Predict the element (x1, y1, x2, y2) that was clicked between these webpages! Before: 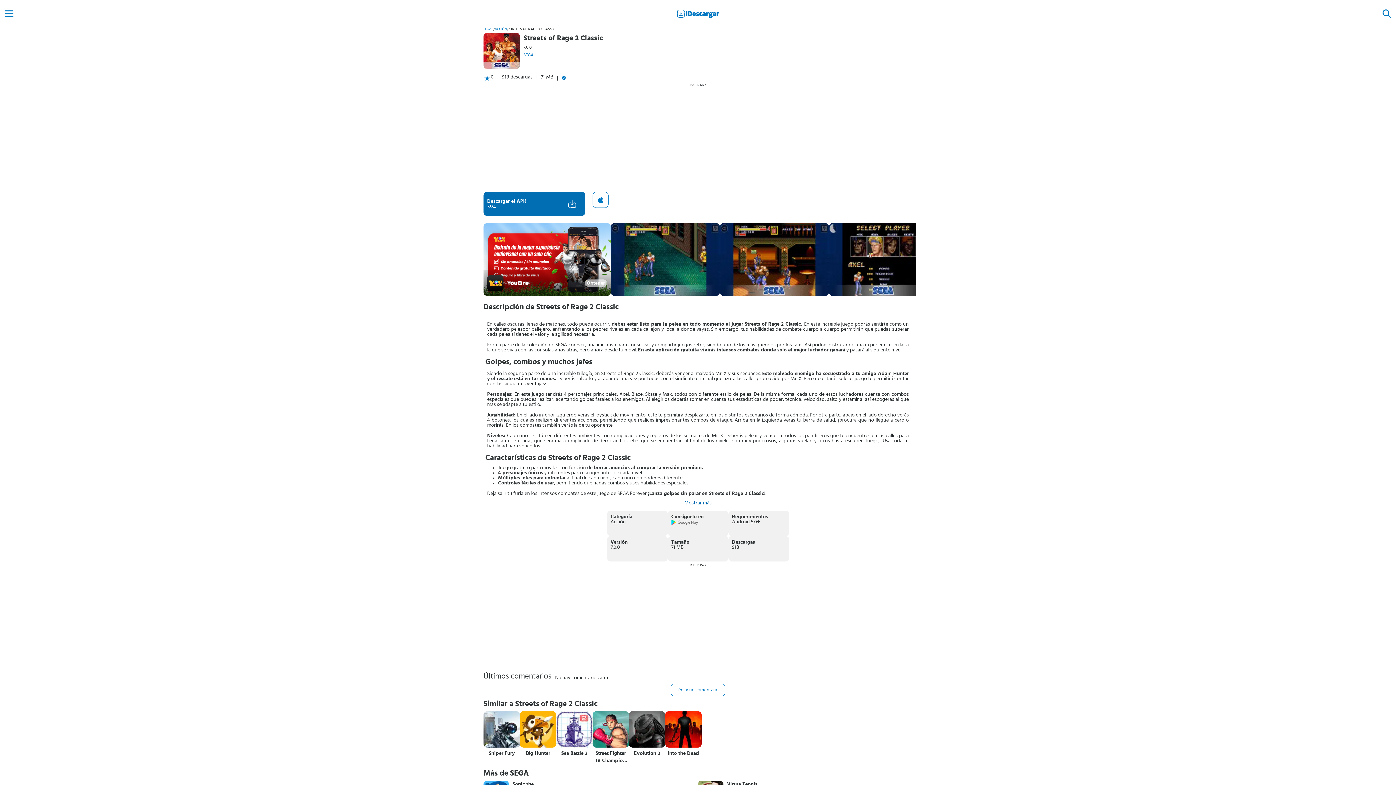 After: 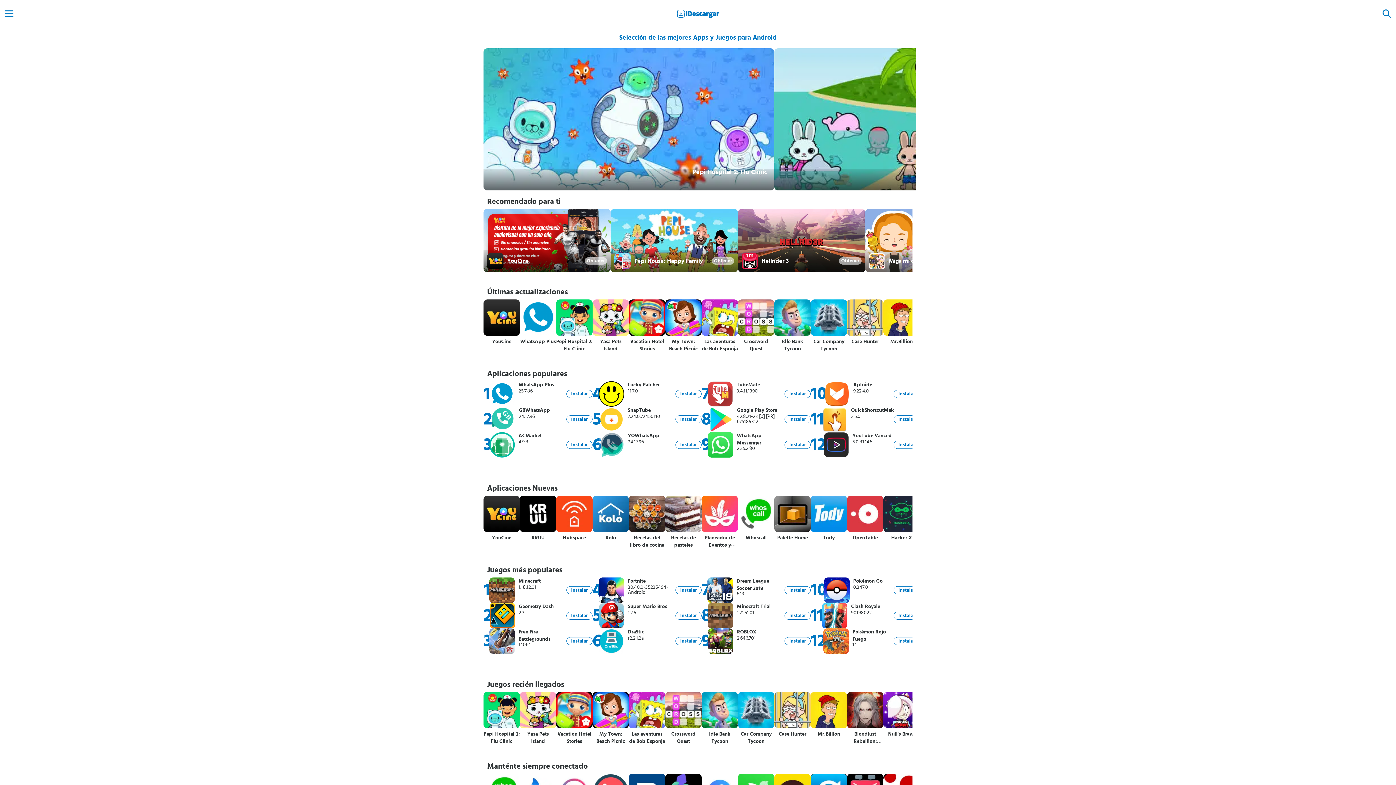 Action: bbox: (483, 27, 493, 30) label: HOME